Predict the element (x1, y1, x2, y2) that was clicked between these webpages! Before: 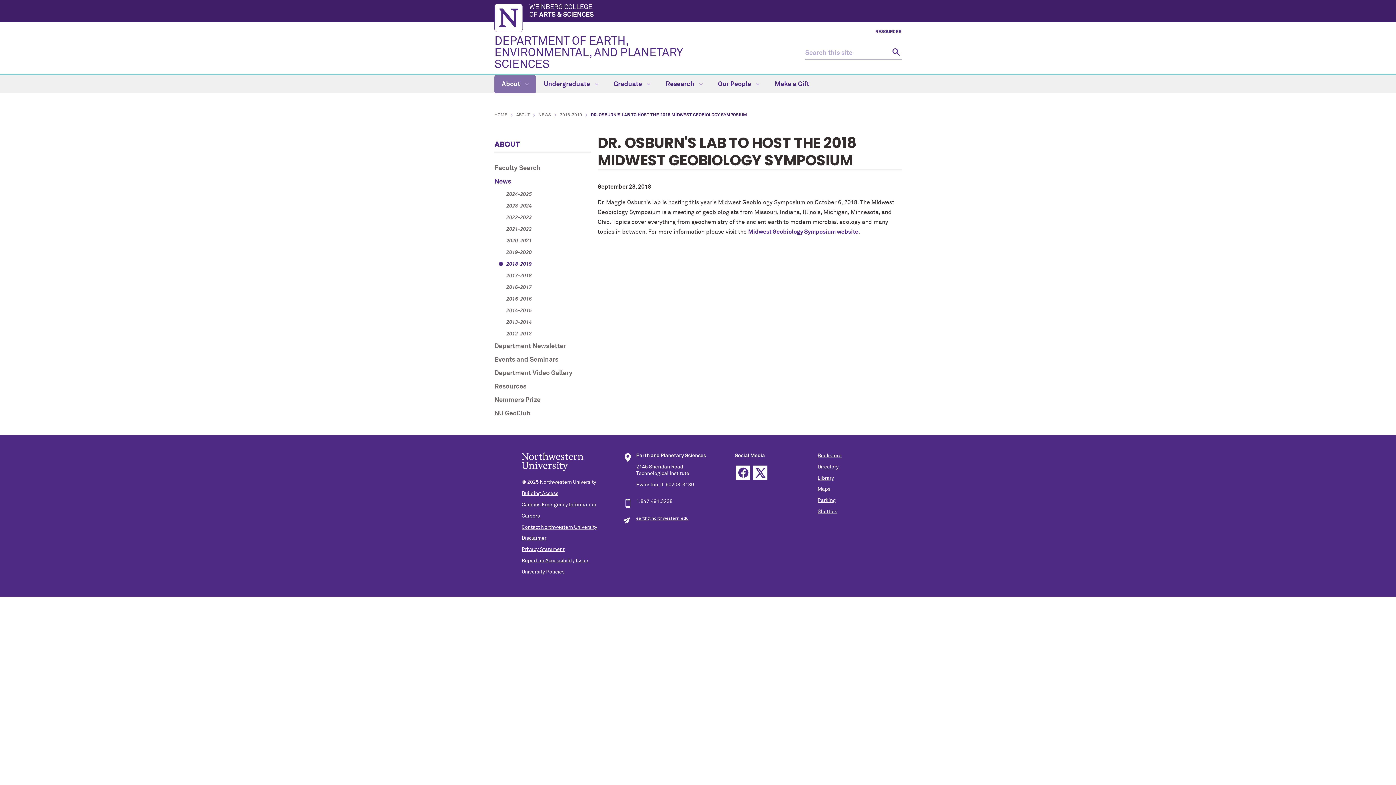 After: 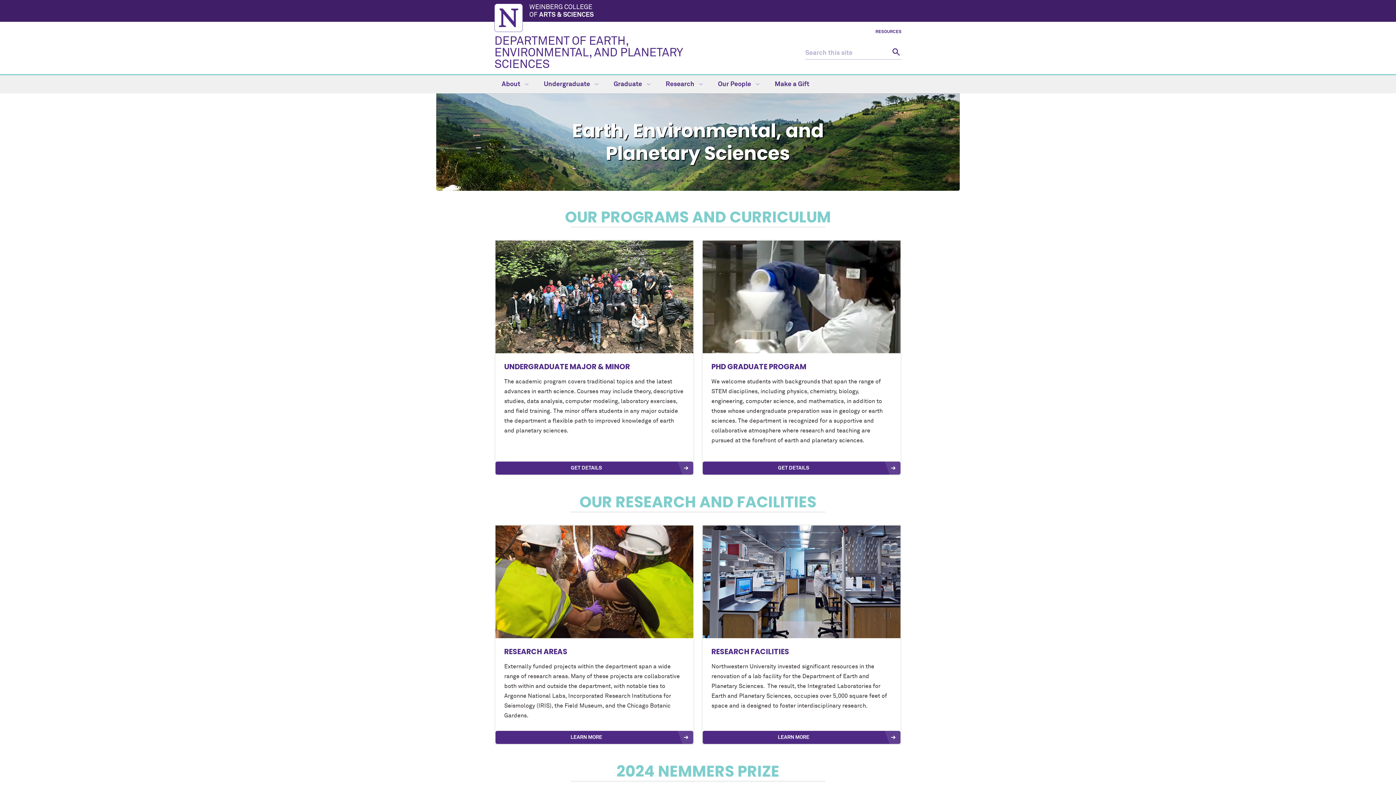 Action: label: DEPARTMENT OF EARTH, ENVIRONMENTAL, AND PLANETARY SCIENCES bbox: (494, 35, 682, 70)